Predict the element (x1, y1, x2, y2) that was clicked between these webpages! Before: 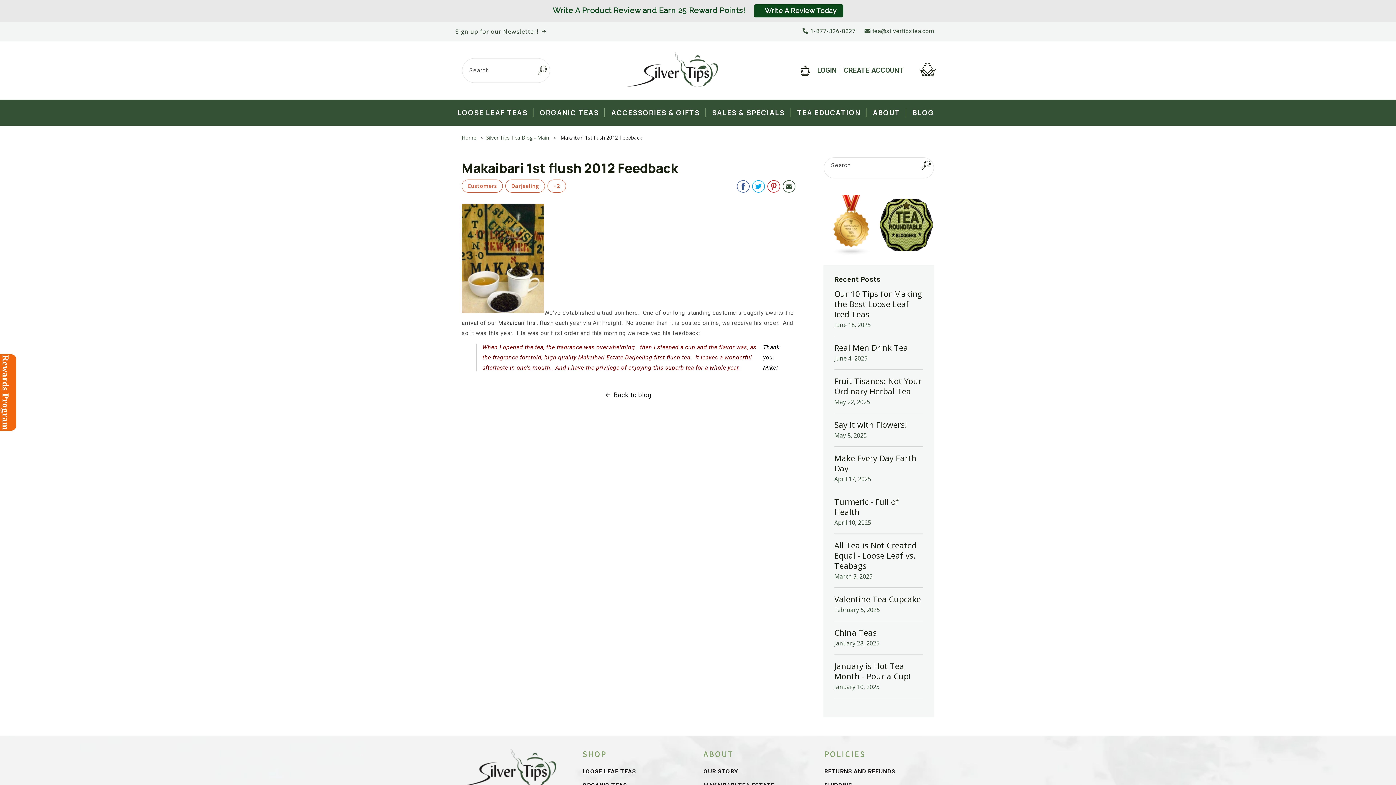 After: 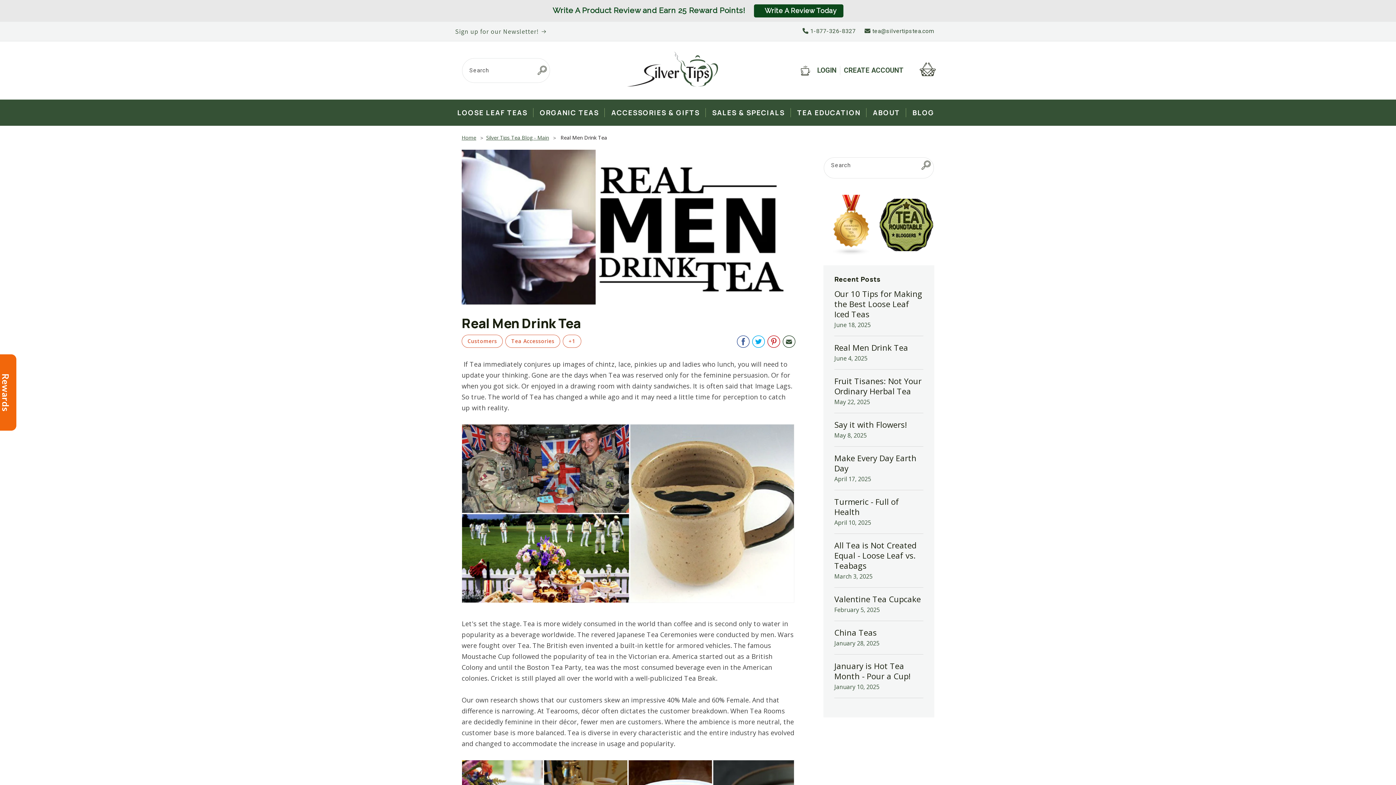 Action: label: Real Men Drink Tea bbox: (834, 342, 908, 352)